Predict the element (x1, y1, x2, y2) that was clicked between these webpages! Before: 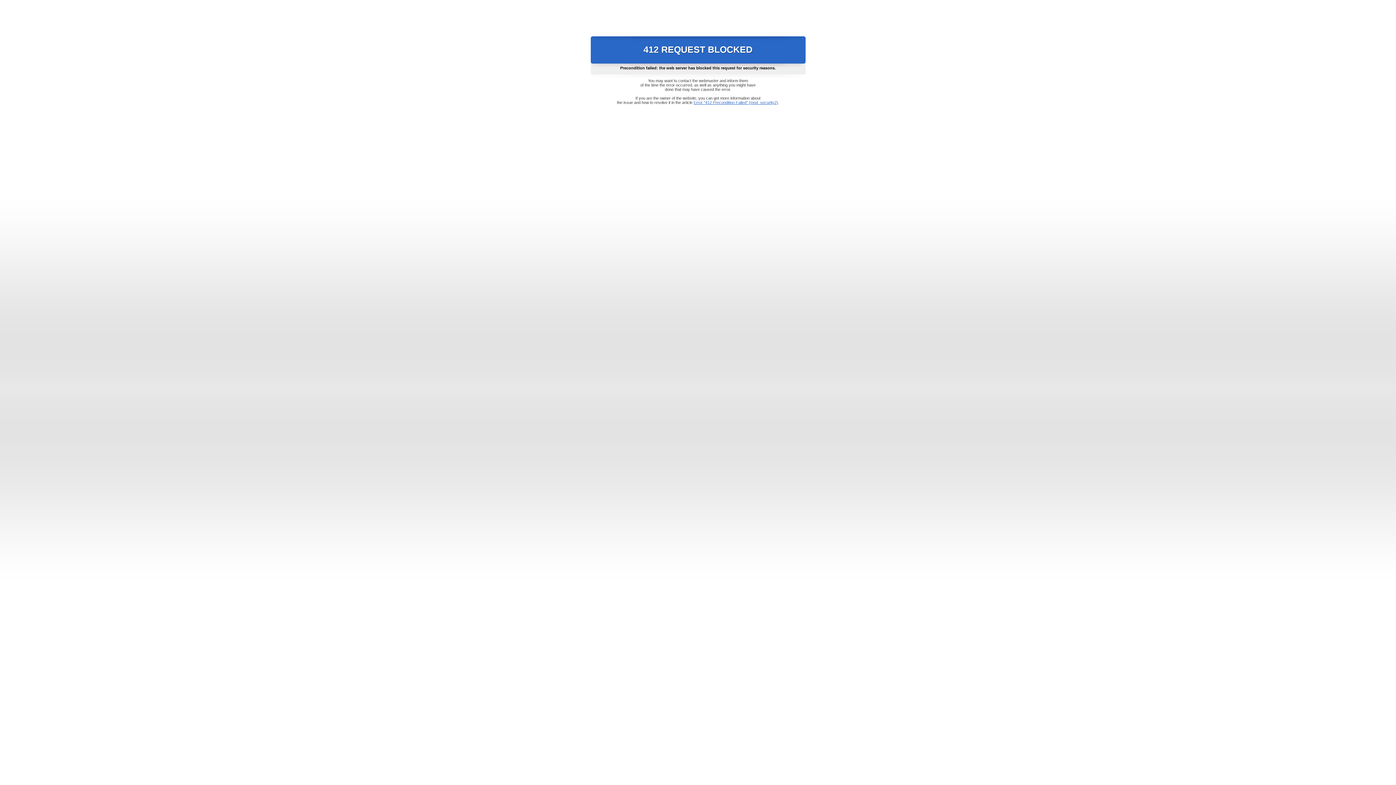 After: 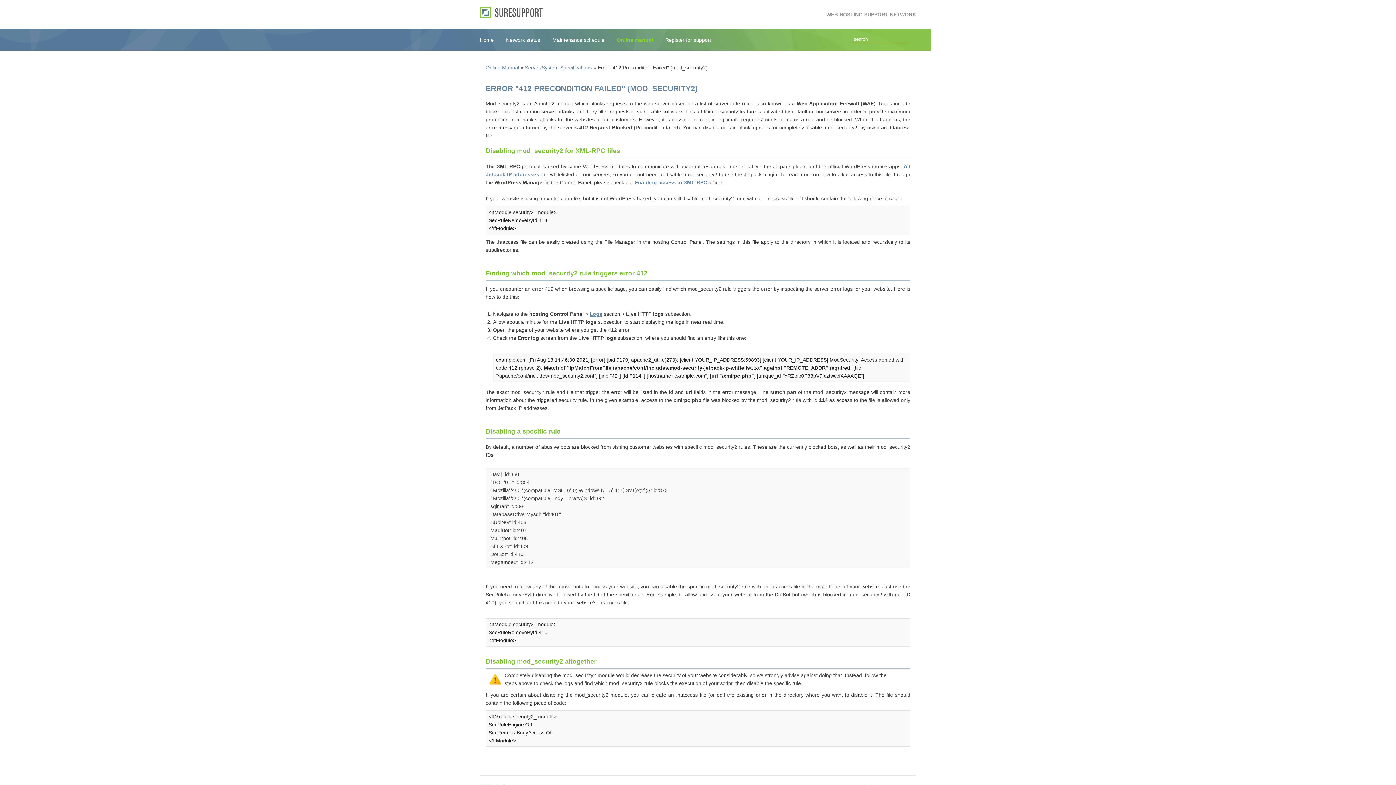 Action: label: Error "412 Precondition Failed" (mod_security2) bbox: (693, 100, 778, 104)